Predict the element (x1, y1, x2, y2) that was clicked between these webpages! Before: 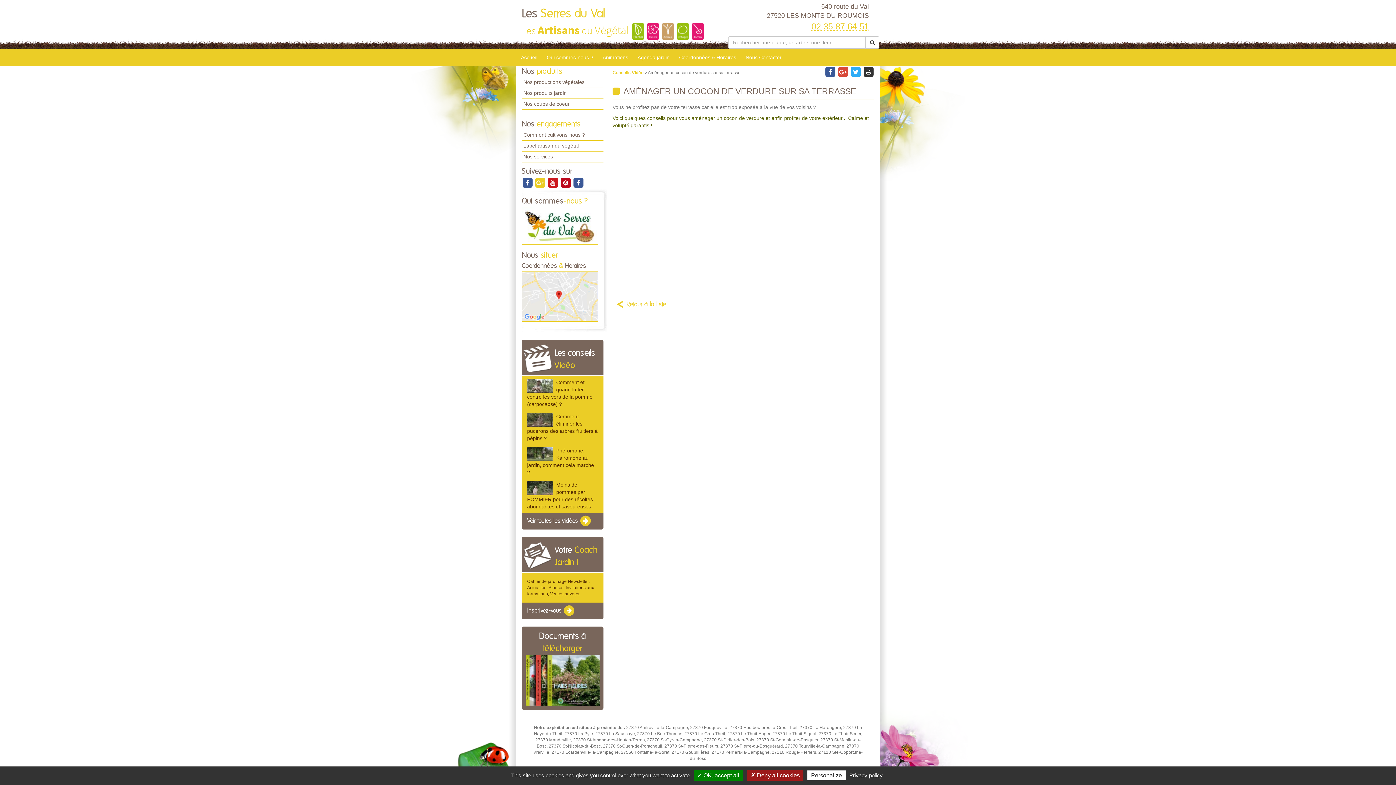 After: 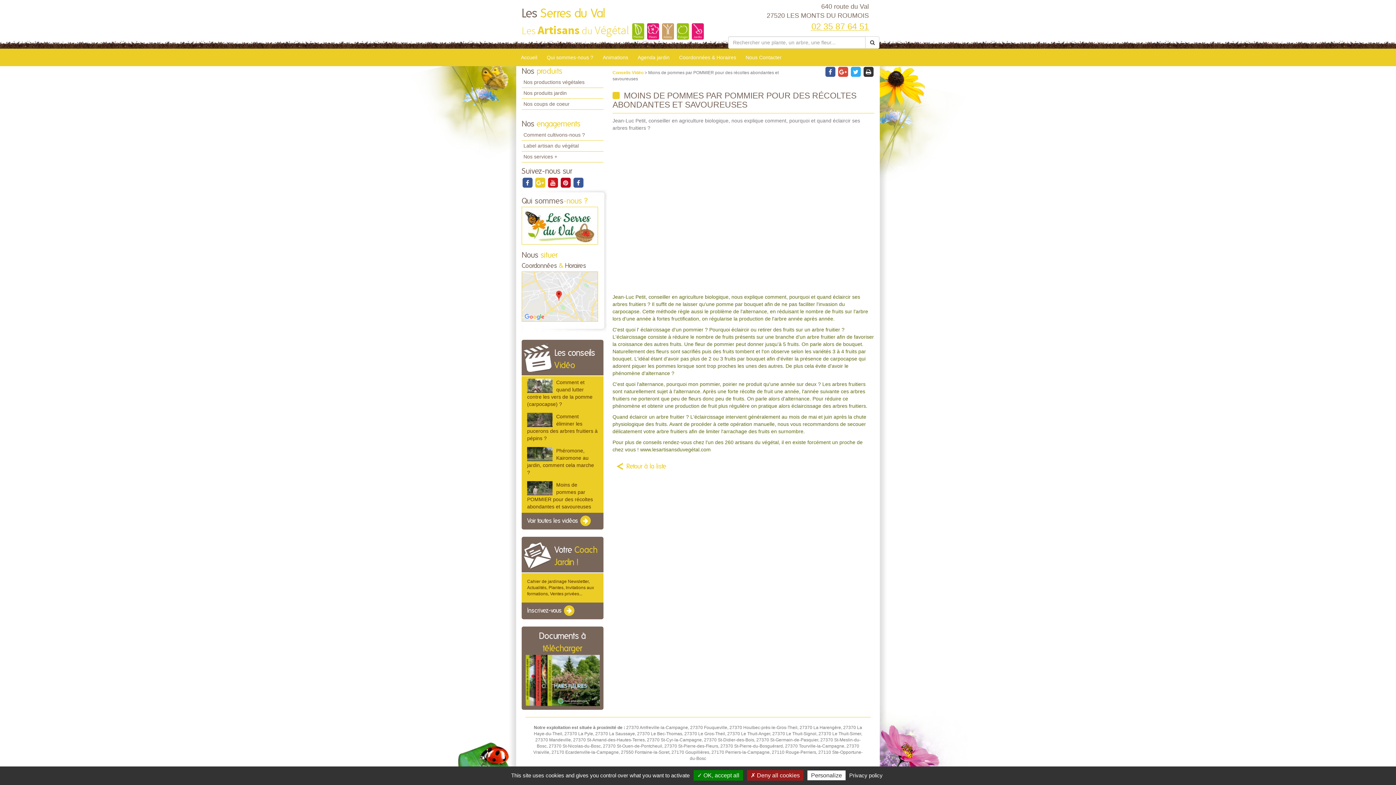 Action: bbox: (527, 481, 552, 495)